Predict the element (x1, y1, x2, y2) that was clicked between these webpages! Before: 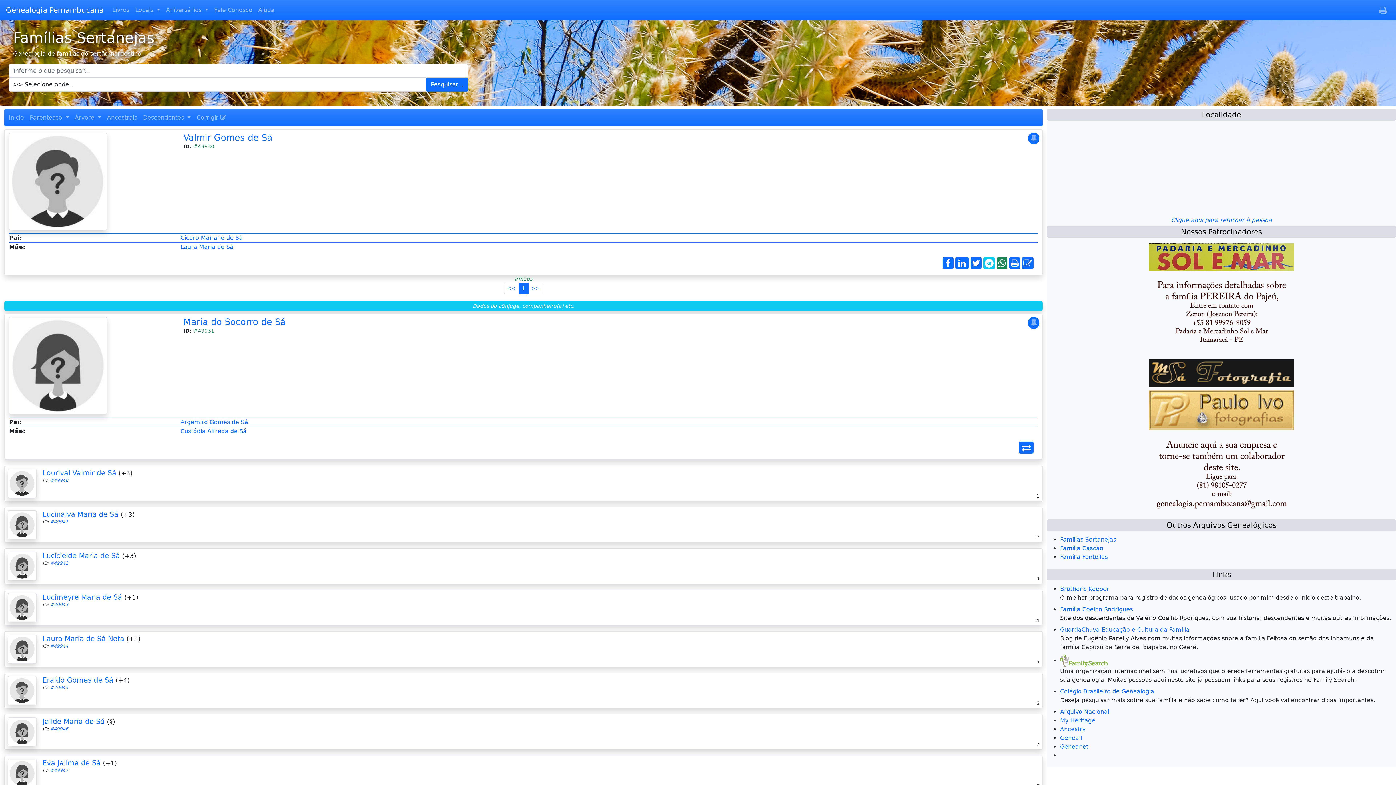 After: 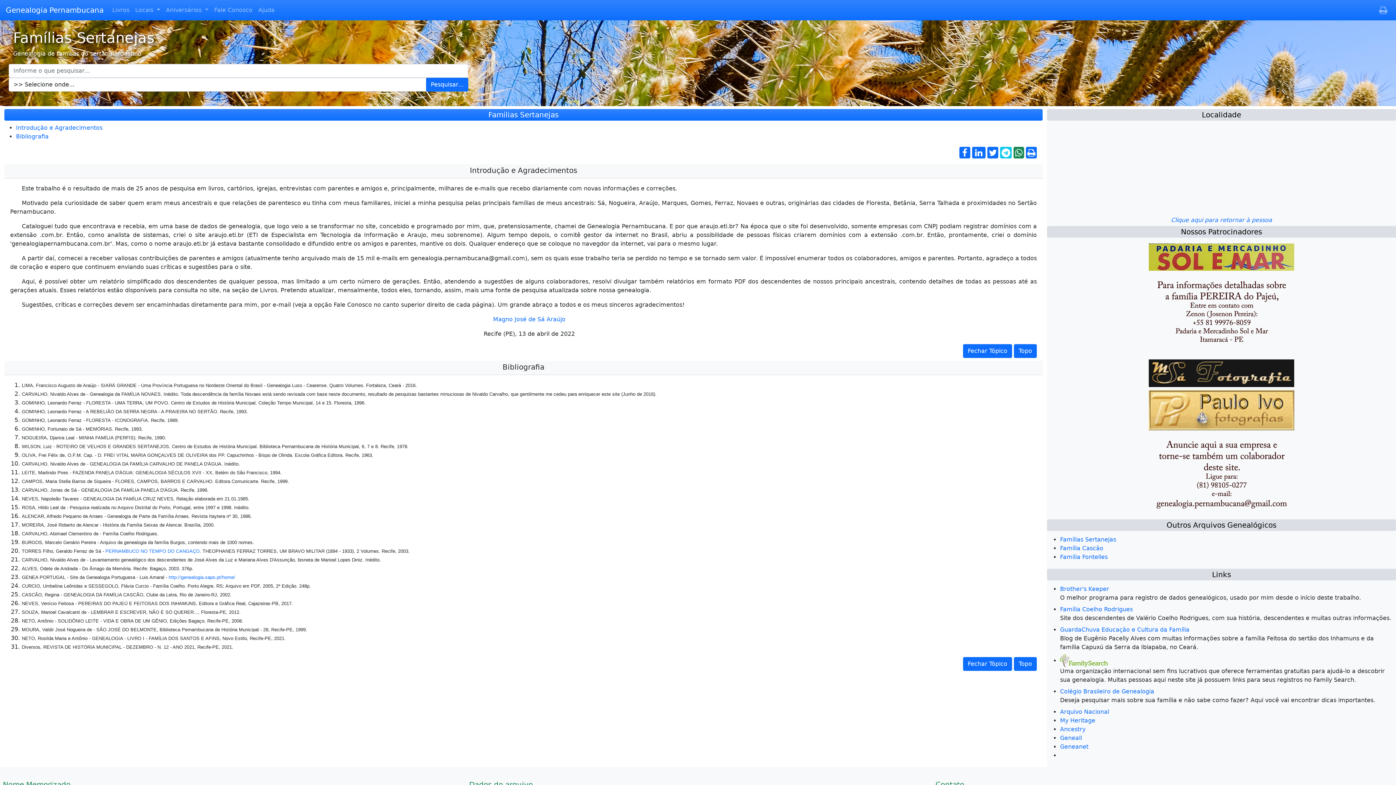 Action: label: Genealogia Pernambucana bbox: (5, 2, 103, 17)